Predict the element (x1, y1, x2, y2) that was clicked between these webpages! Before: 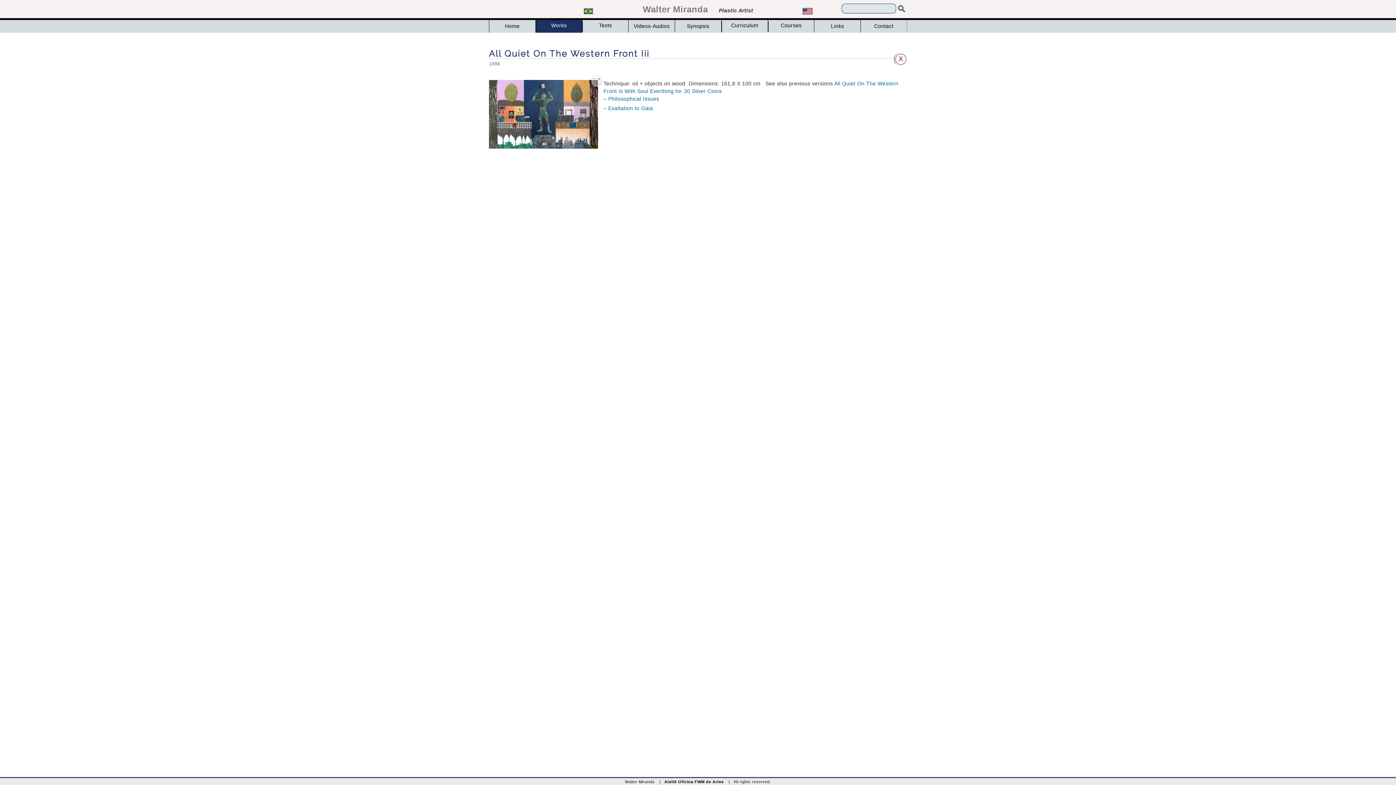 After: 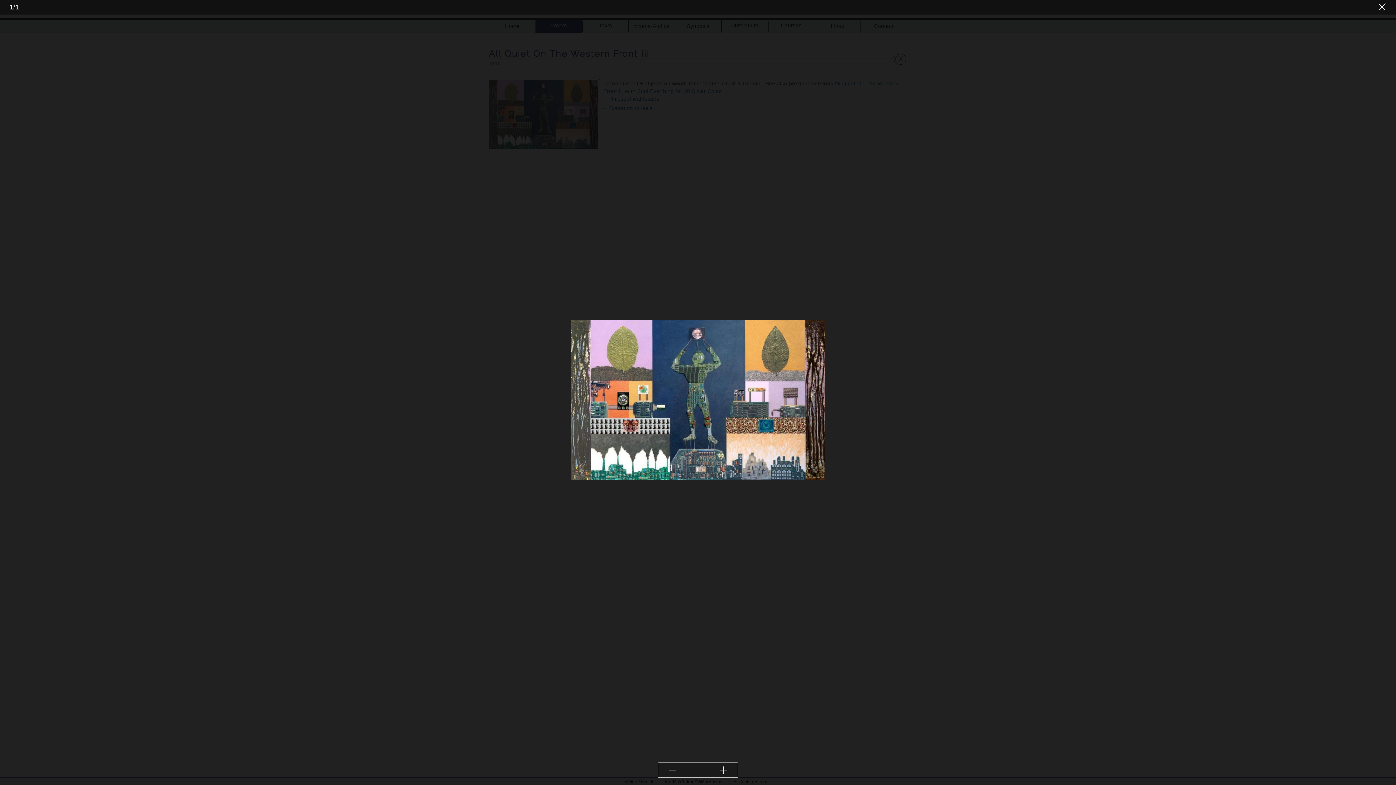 Action: bbox: (489, 80, 598, 150)